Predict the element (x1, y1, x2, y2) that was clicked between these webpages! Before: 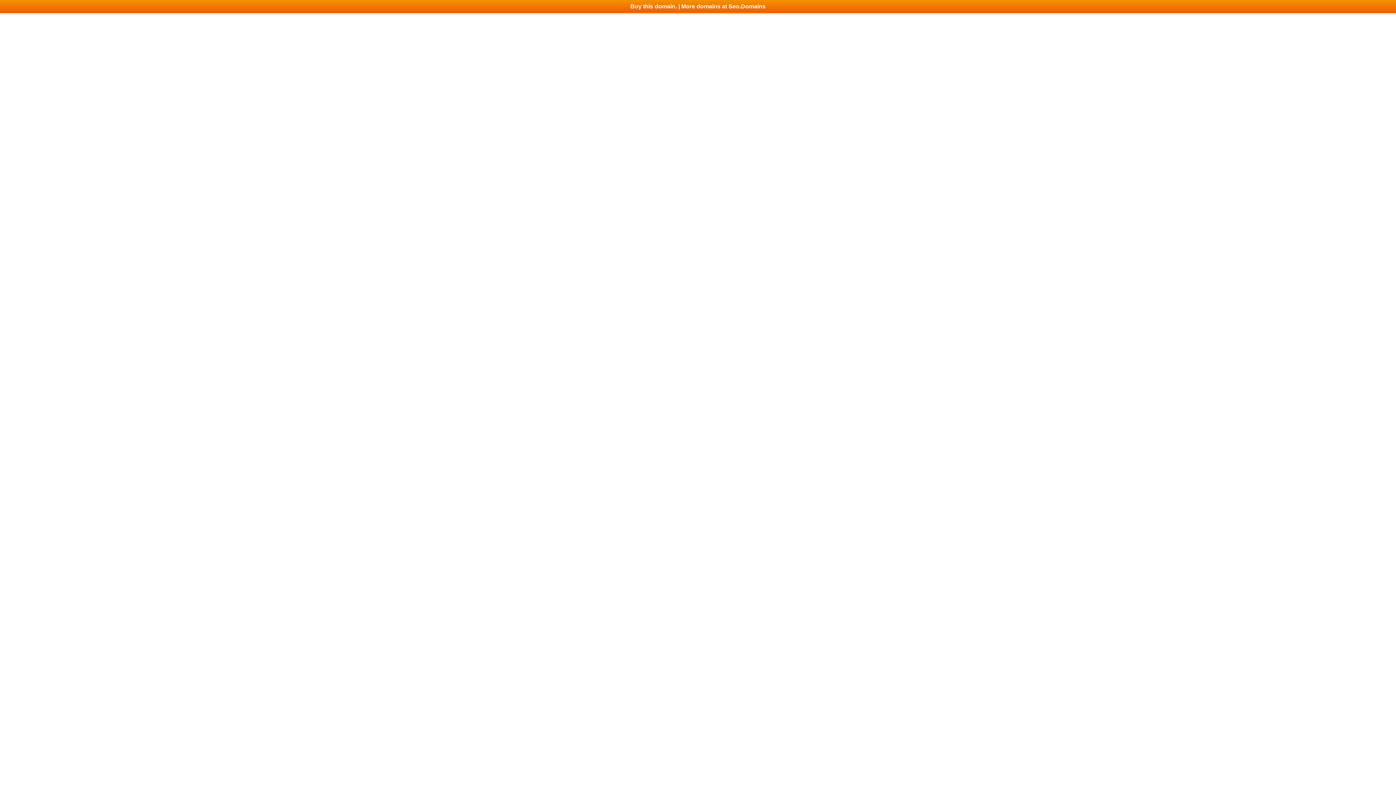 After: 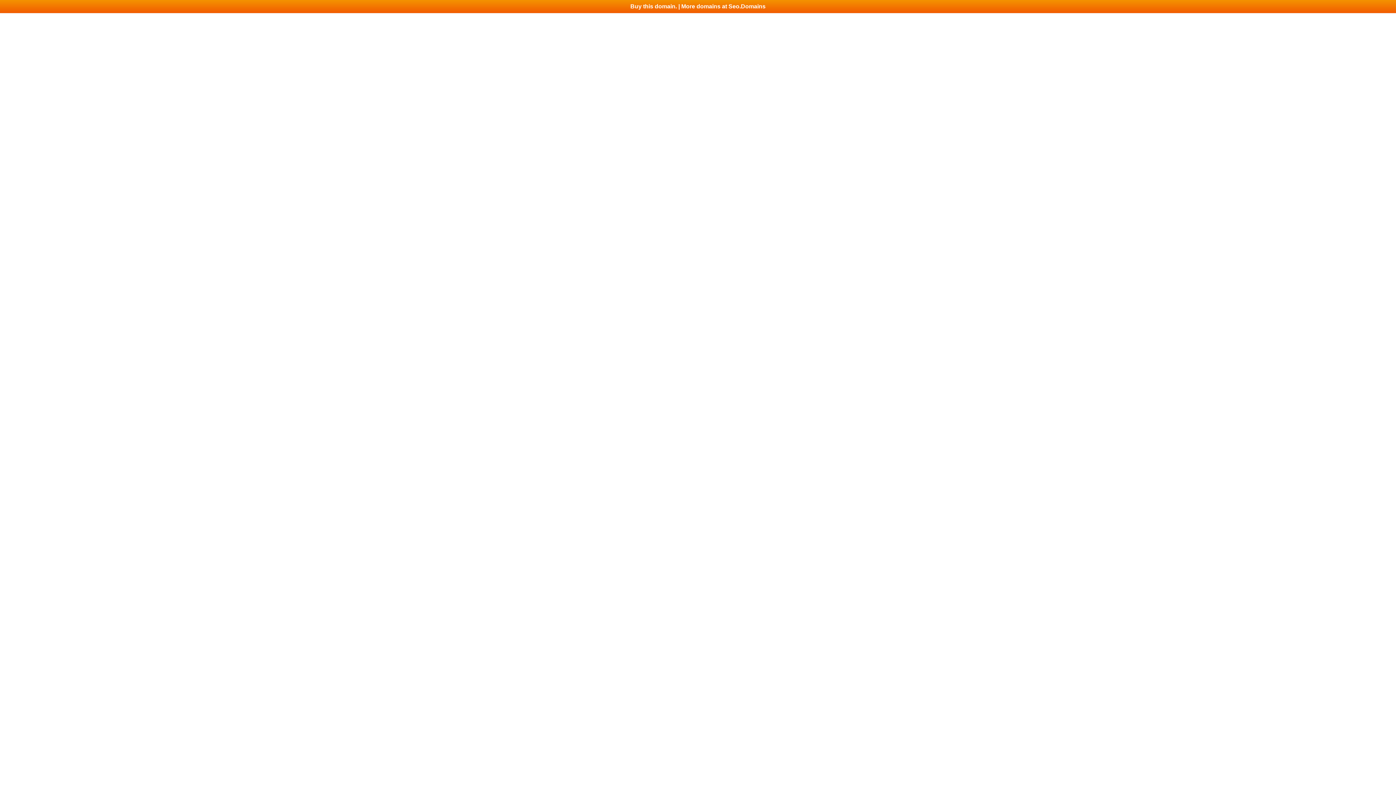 Action: label: Buy this domain. | More domains at Seo.Domains bbox: (0, 0, 1396, 13)